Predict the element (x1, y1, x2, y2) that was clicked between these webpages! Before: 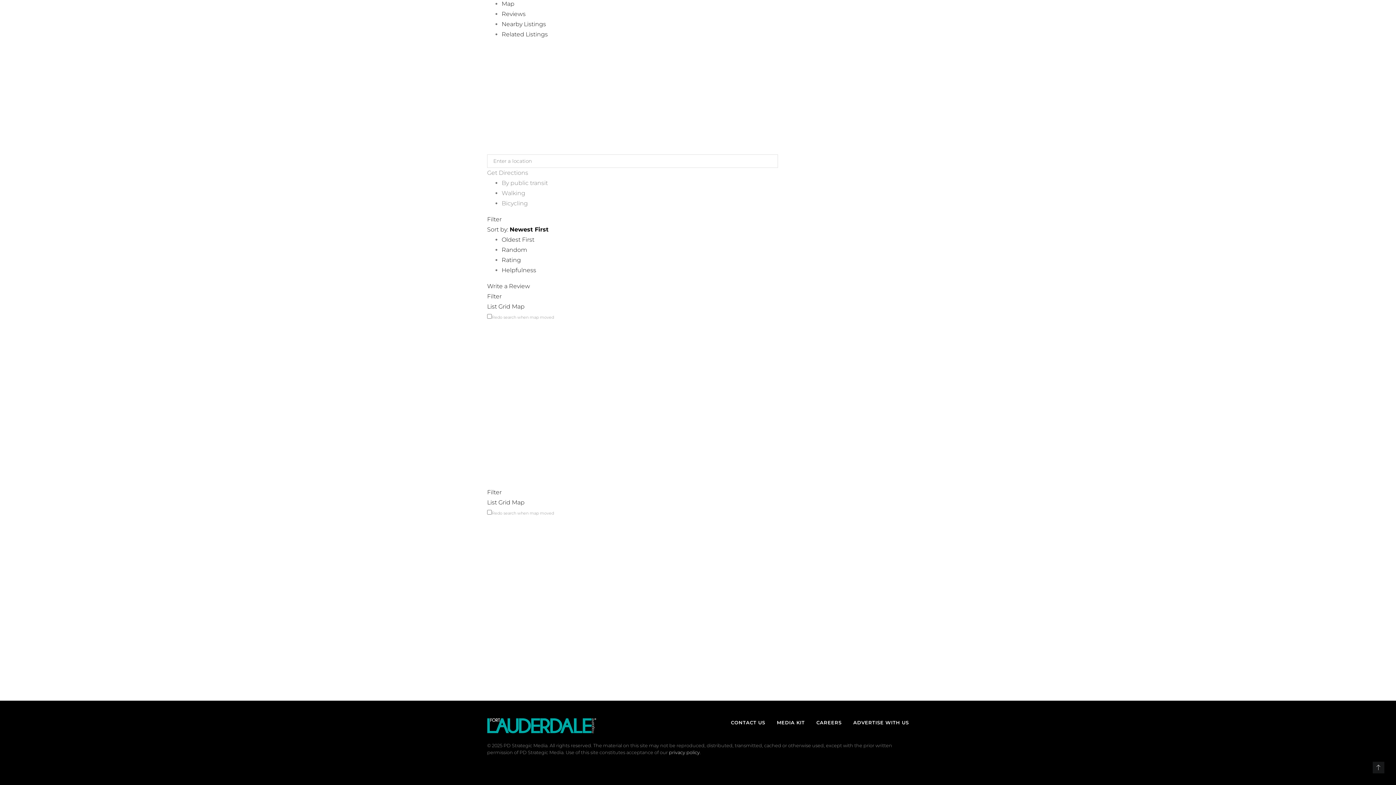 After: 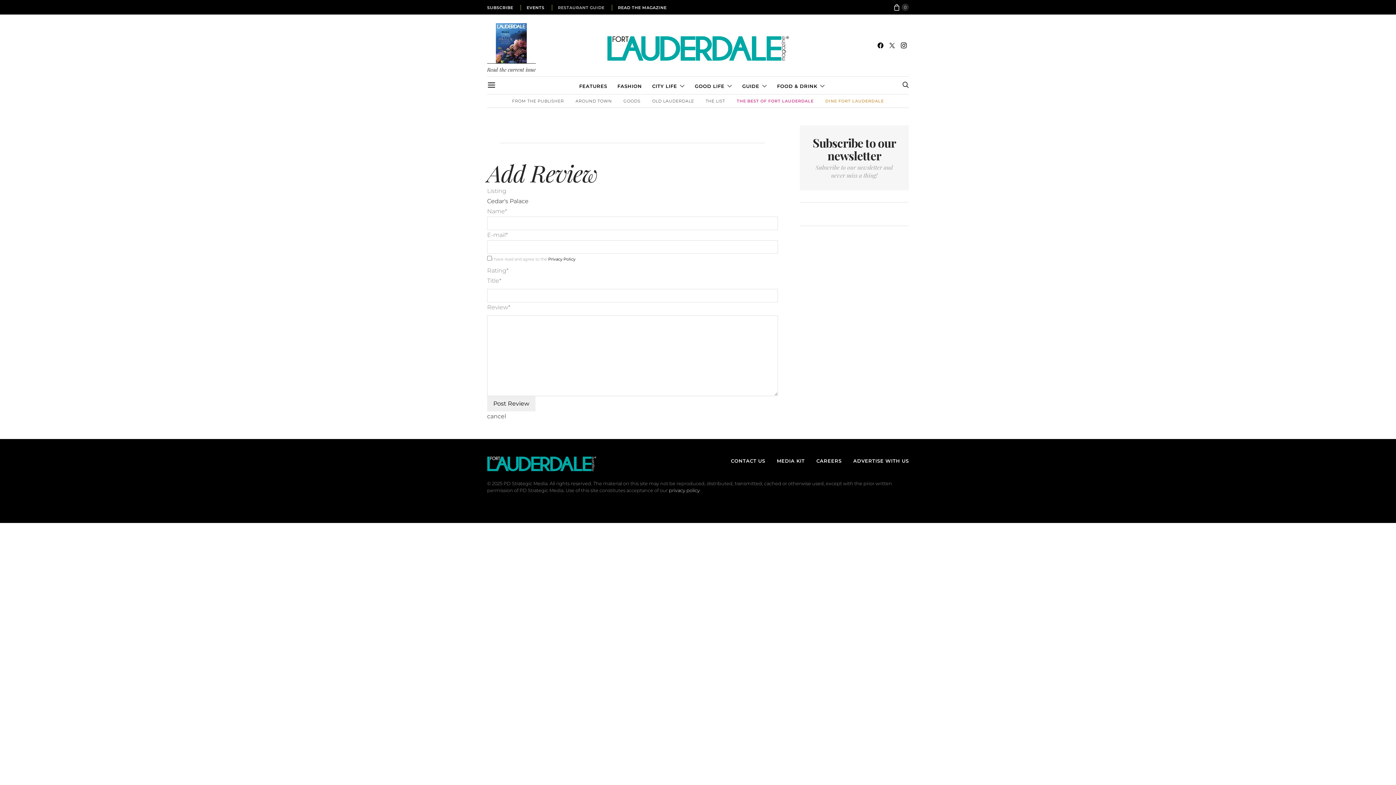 Action: bbox: (487, 283, 530, 289) label: Write a Review